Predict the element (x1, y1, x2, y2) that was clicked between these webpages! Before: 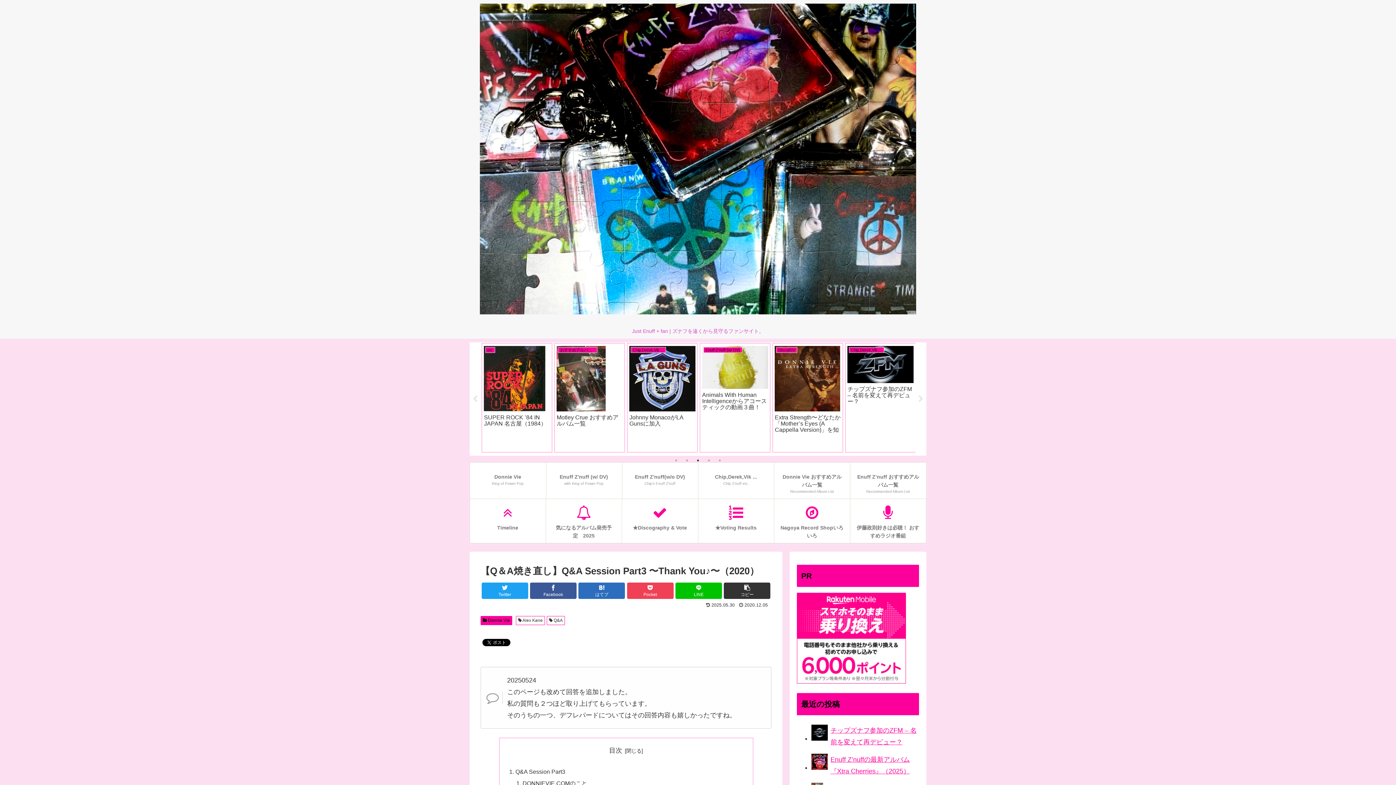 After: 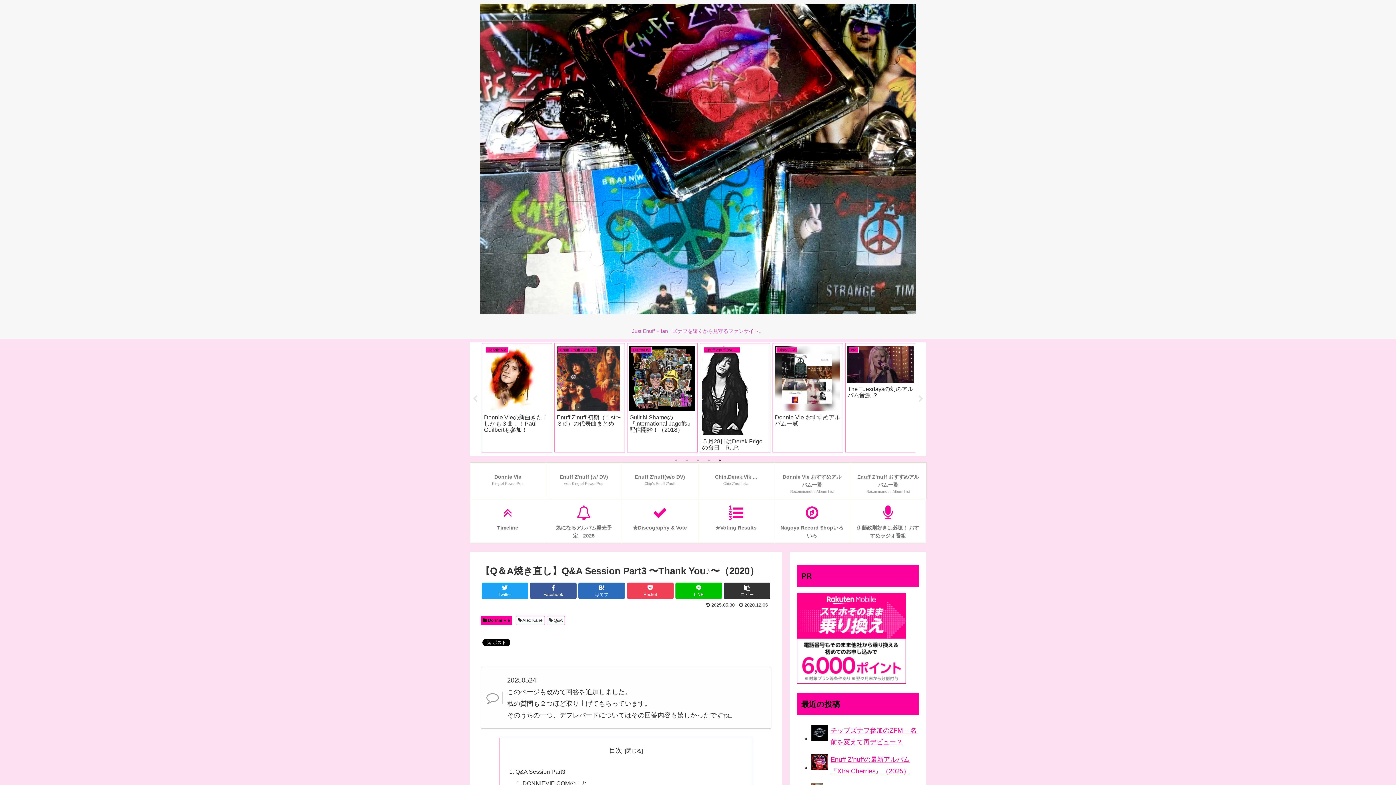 Action: bbox: (716, 456, 723, 464) label: 5 of 5